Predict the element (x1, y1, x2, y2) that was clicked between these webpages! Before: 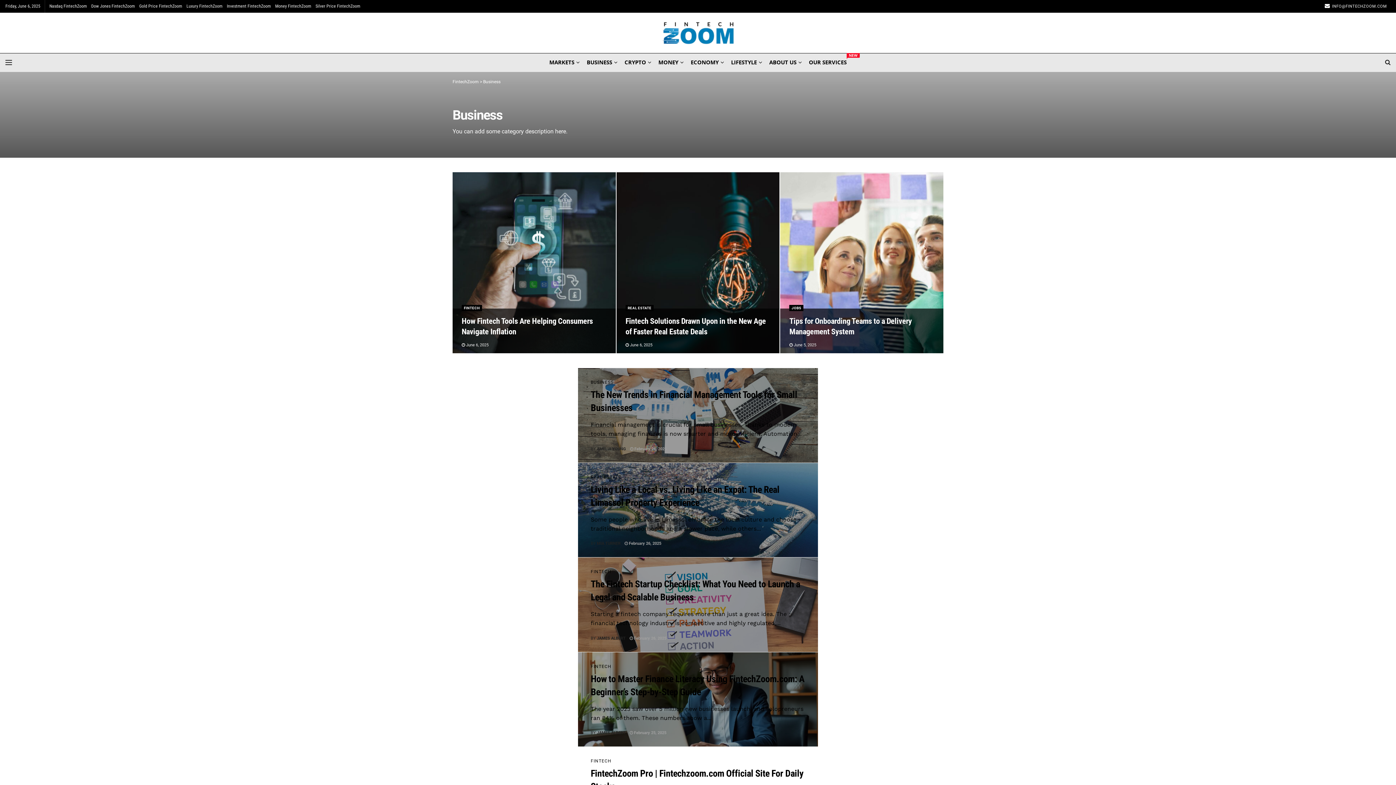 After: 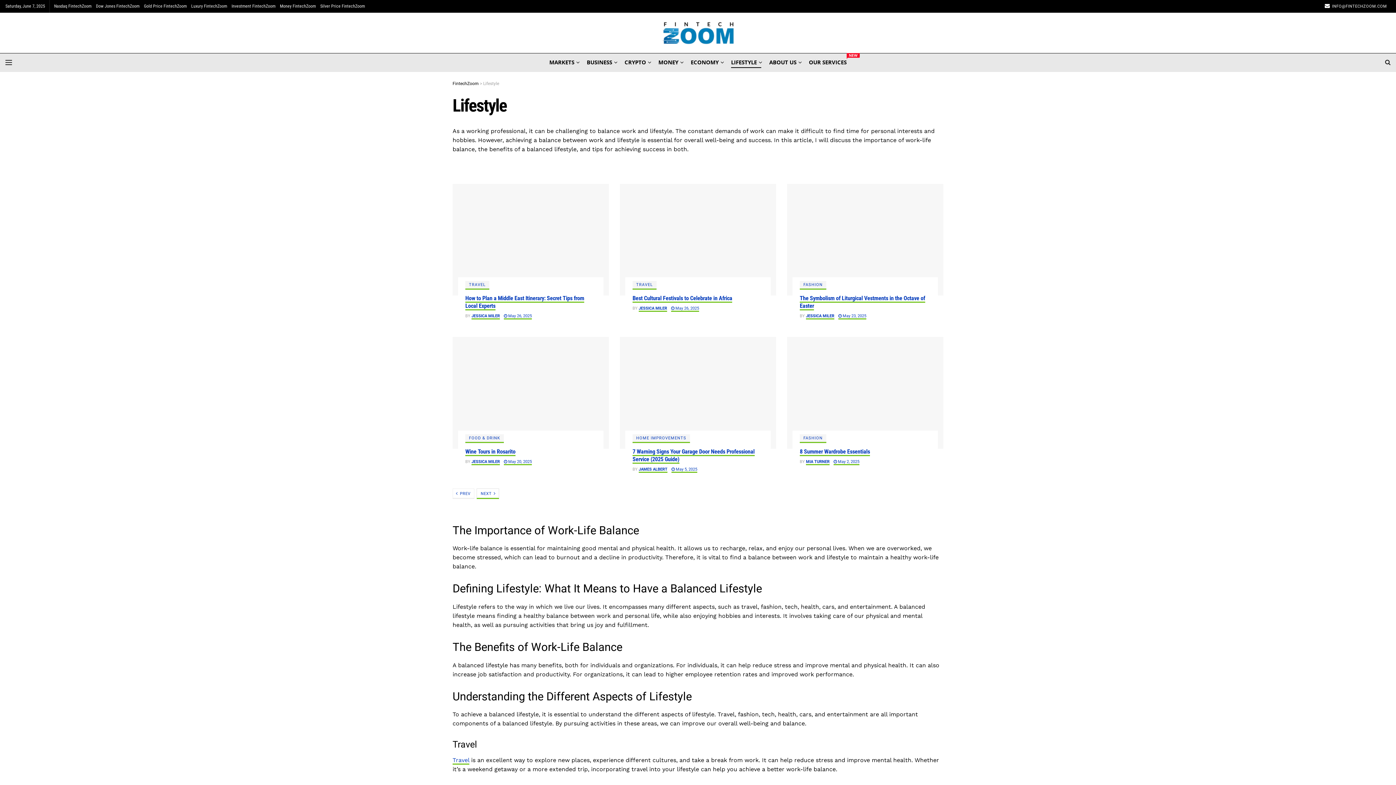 Action: label: LIFESTYLE bbox: (731, 56, 761, 68)